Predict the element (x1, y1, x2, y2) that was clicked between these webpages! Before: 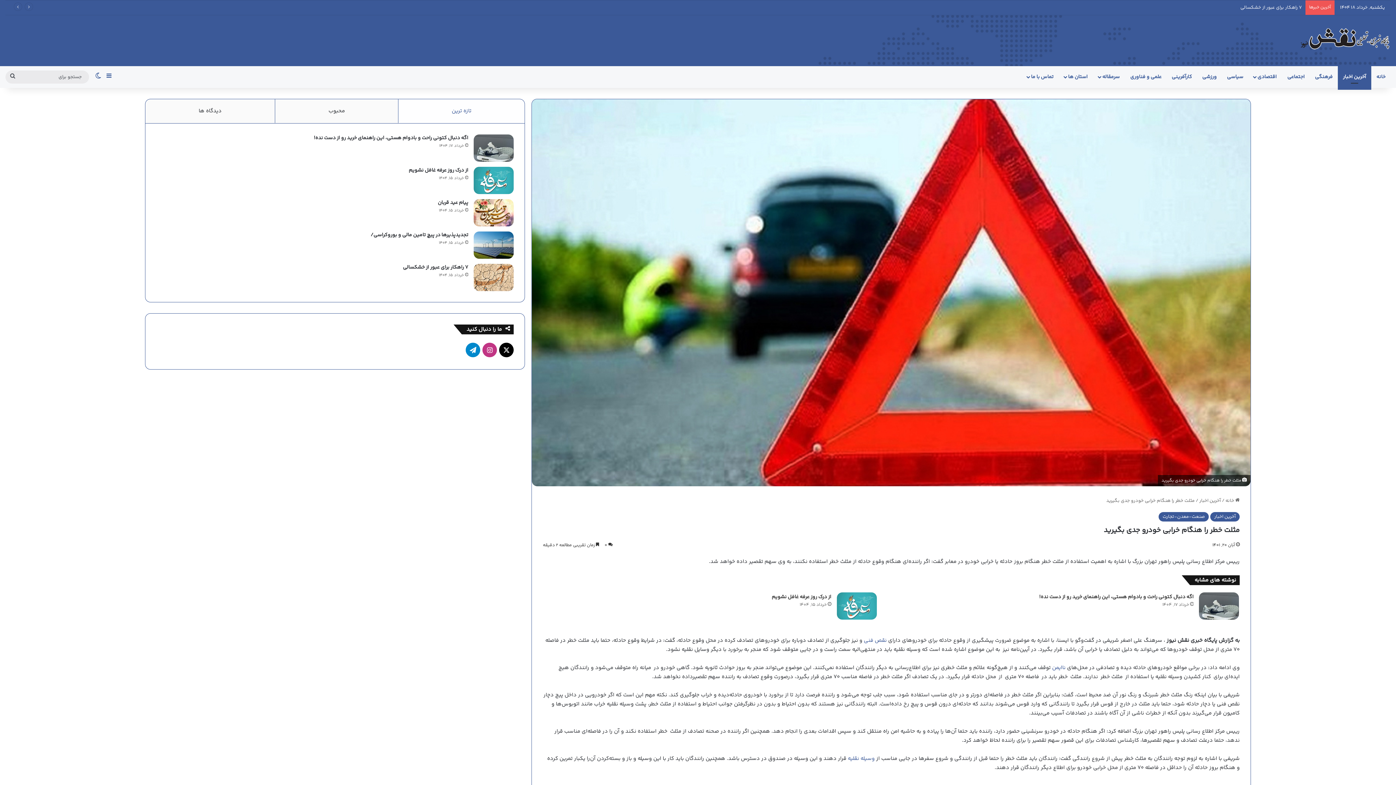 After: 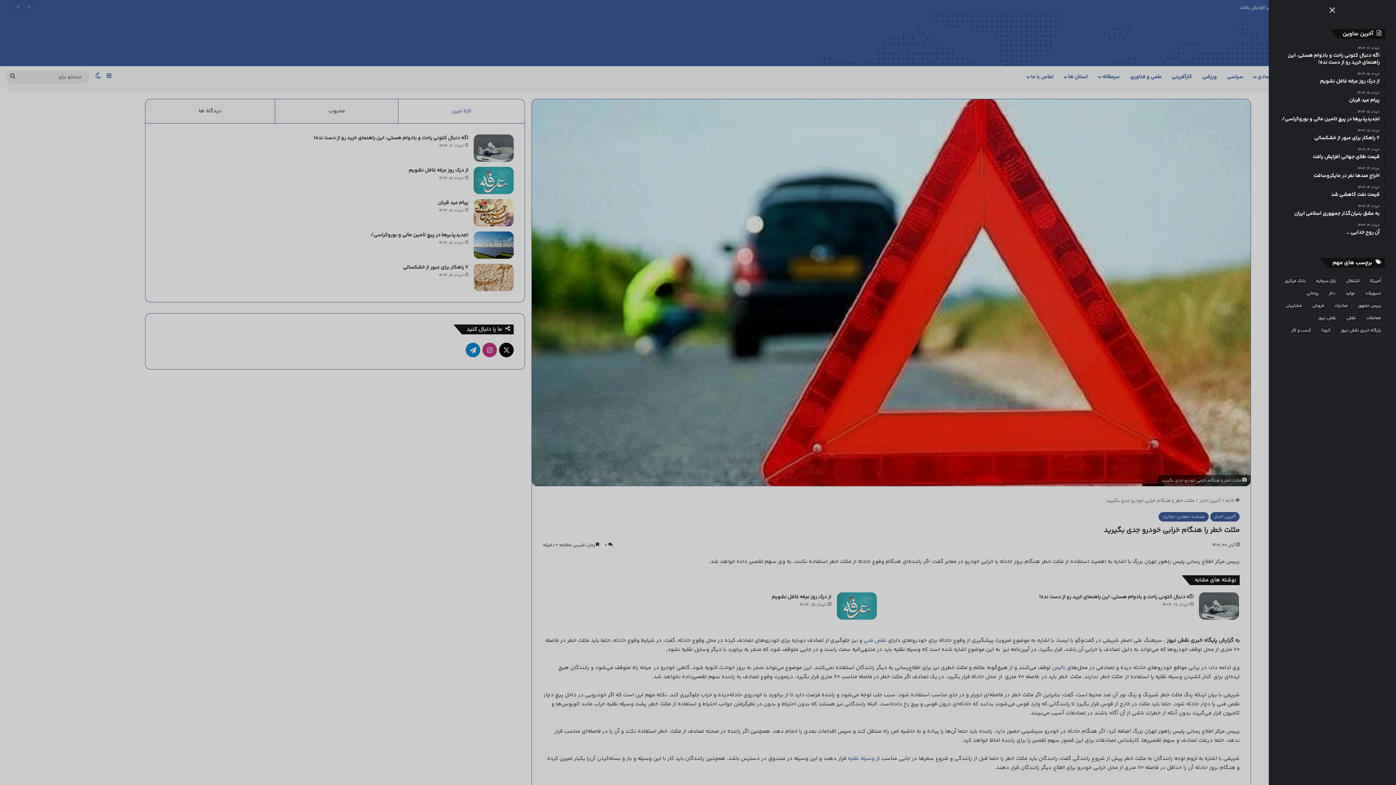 Action: bbox: (103, 66, 114, 88) label: سایدبار